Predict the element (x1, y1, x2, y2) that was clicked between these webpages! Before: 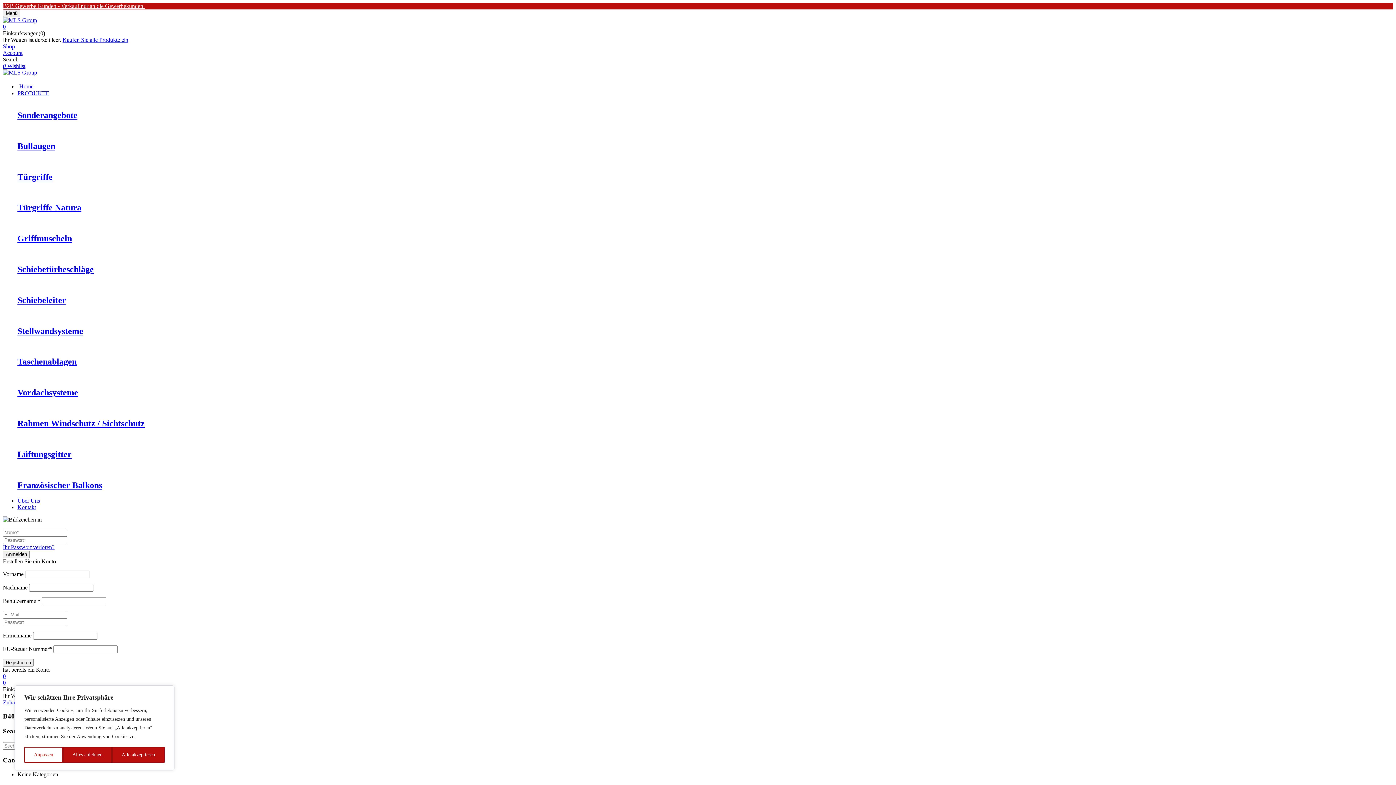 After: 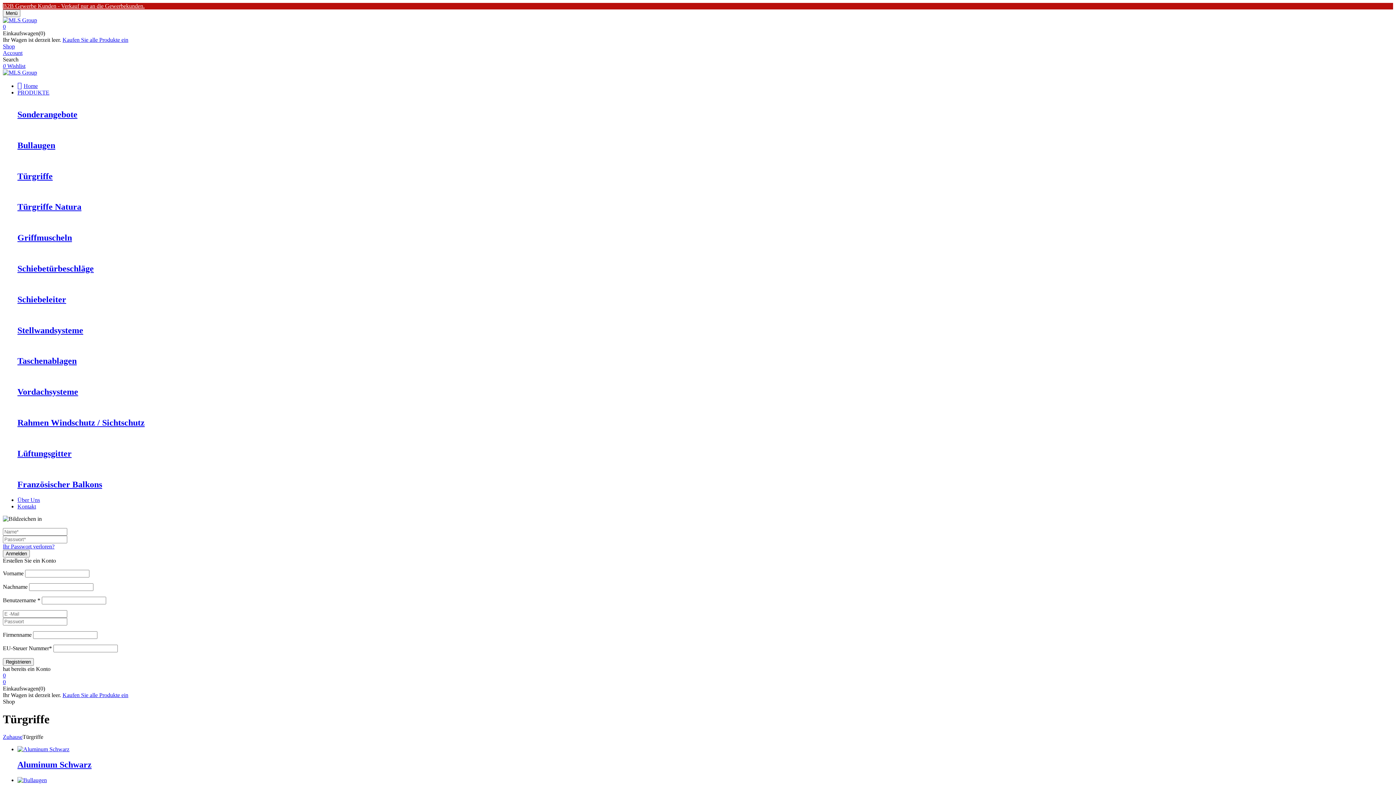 Action: label: Türgriffe bbox: (17, 172, 1393, 182)